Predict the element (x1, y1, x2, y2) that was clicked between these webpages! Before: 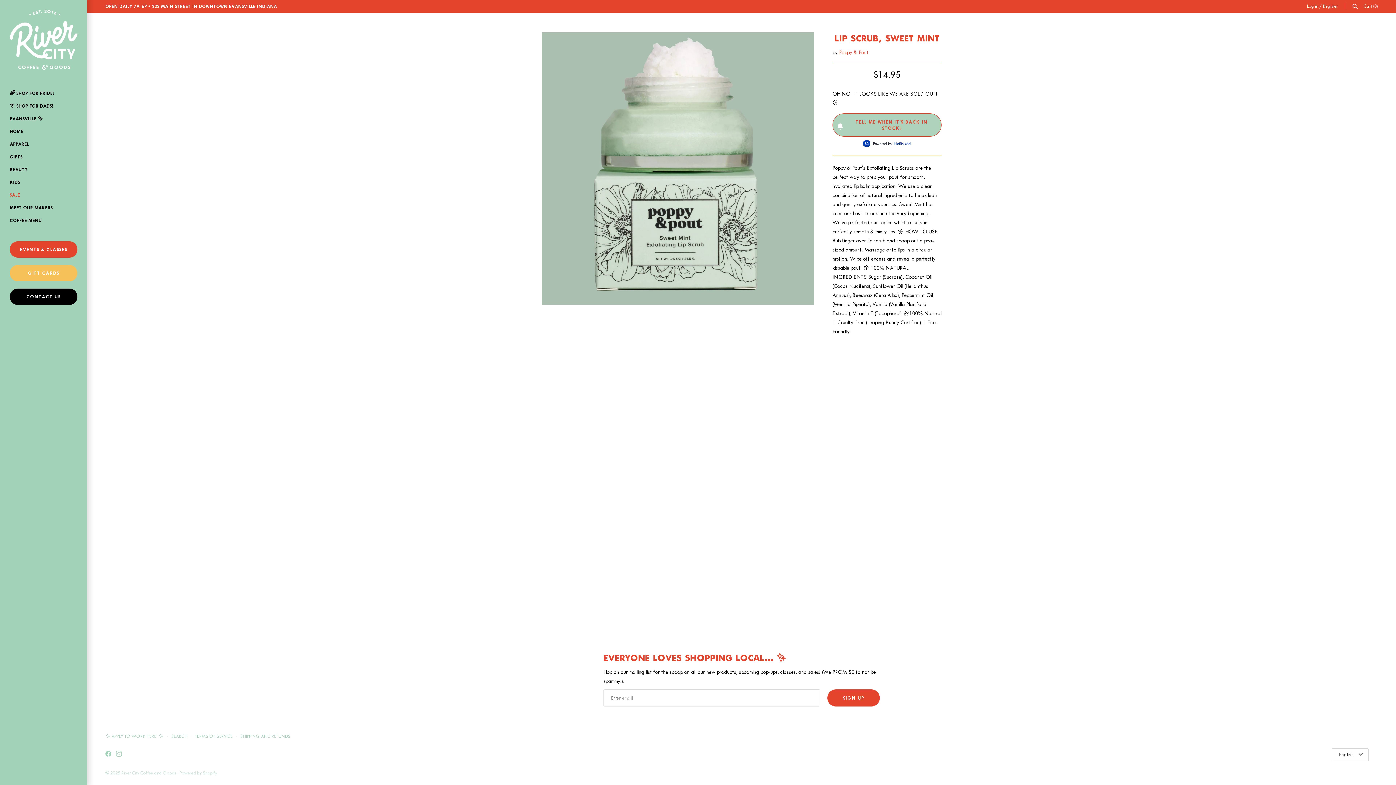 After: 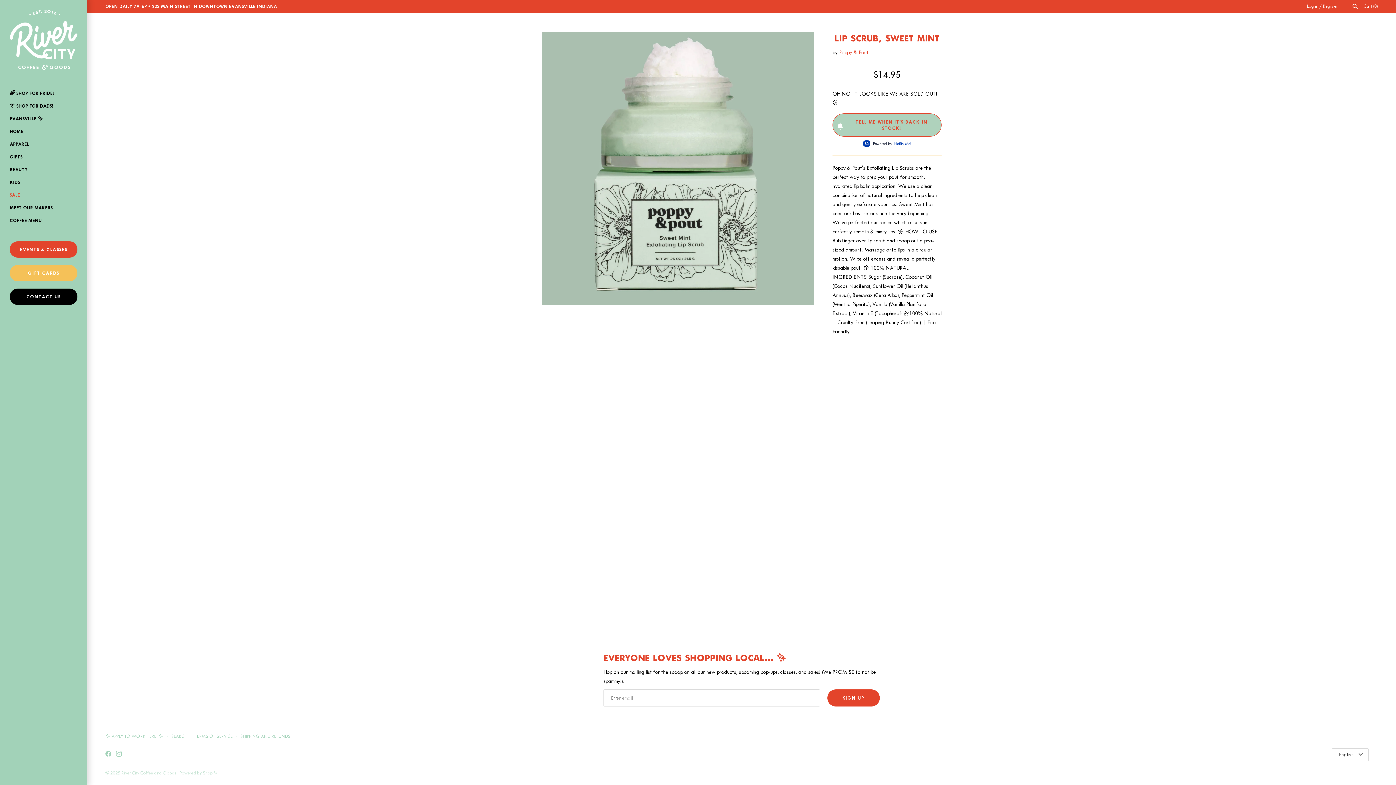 Action: bbox: (892, 140, 911, 146) label: Notify Me!